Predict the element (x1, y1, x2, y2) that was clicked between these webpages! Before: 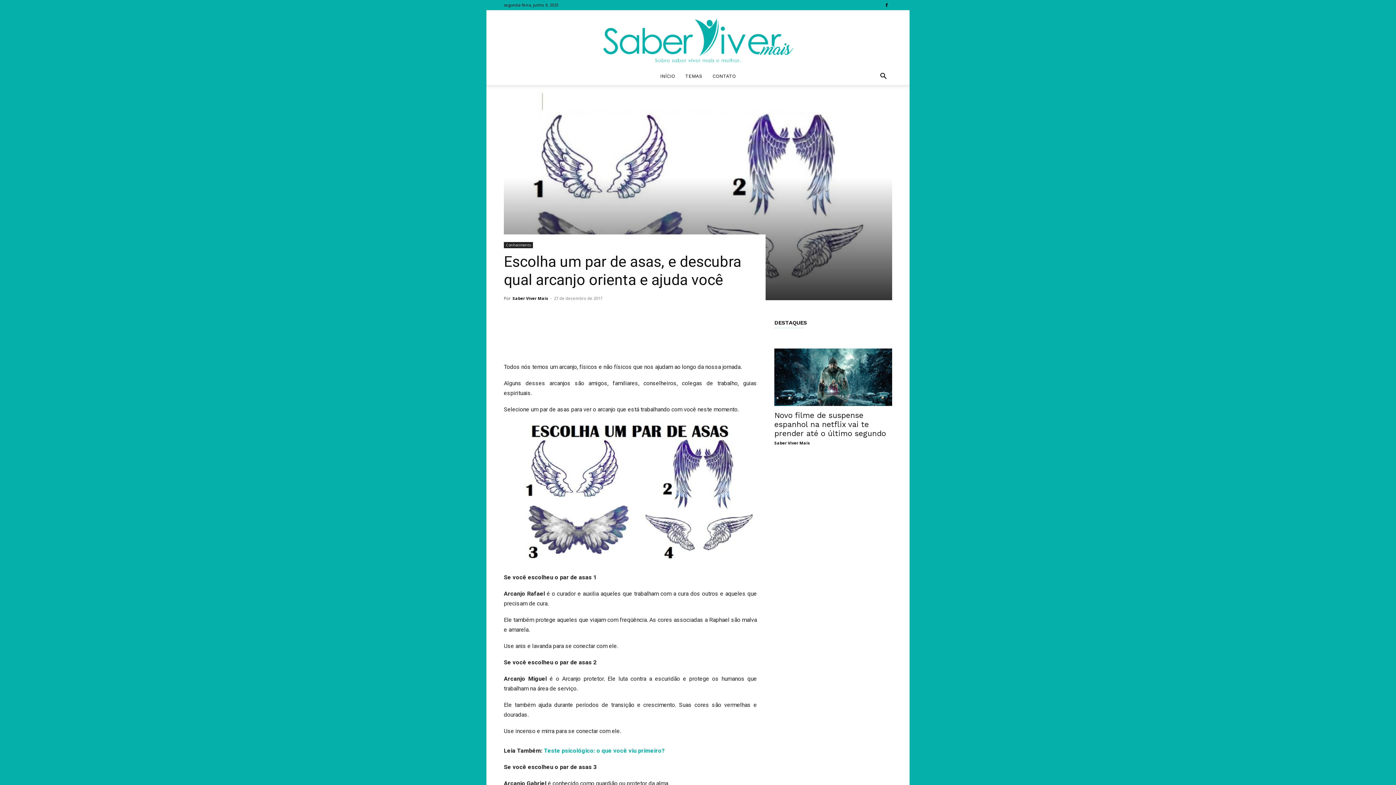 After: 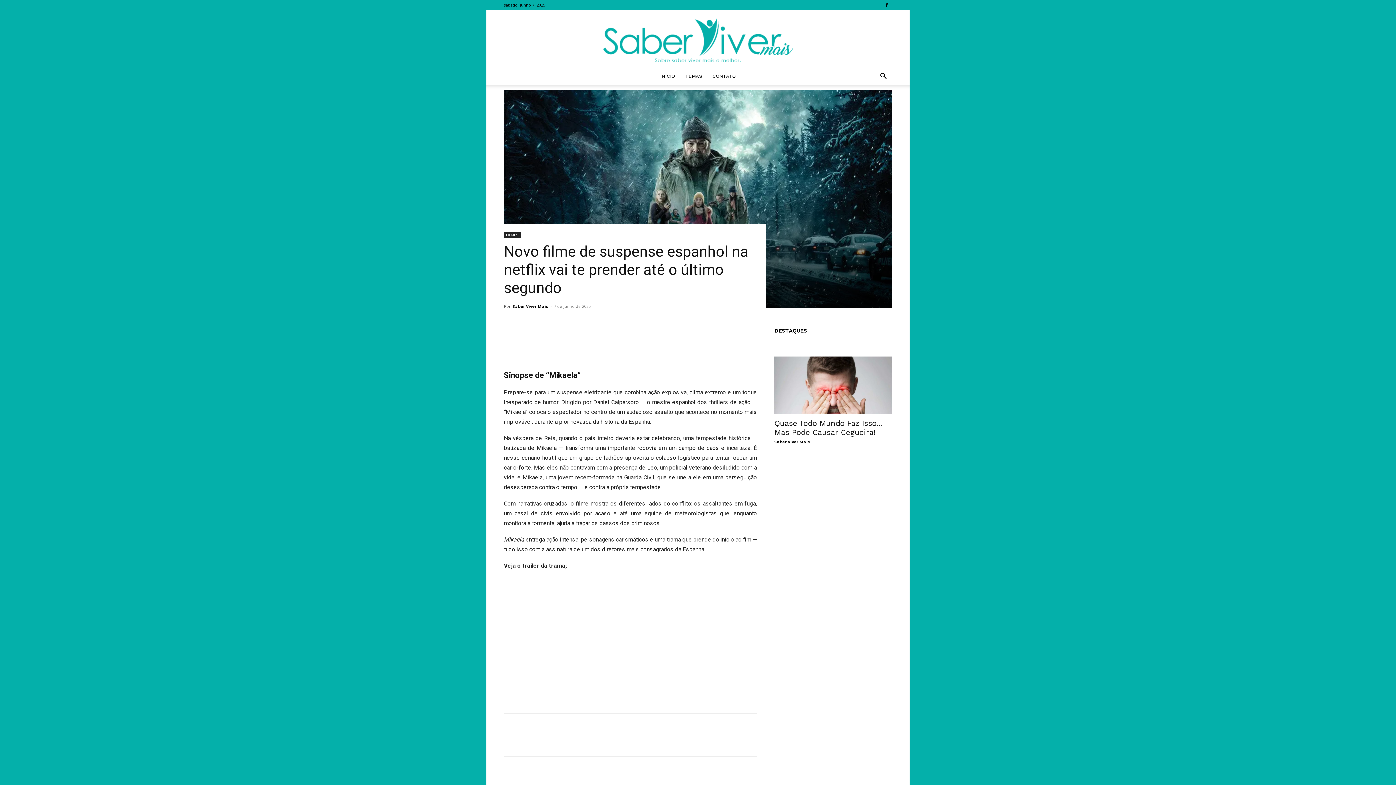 Action: label: Novo filme de suspense espanhol na netflix vai te prender até o último segundo bbox: (774, 410, 886, 438)